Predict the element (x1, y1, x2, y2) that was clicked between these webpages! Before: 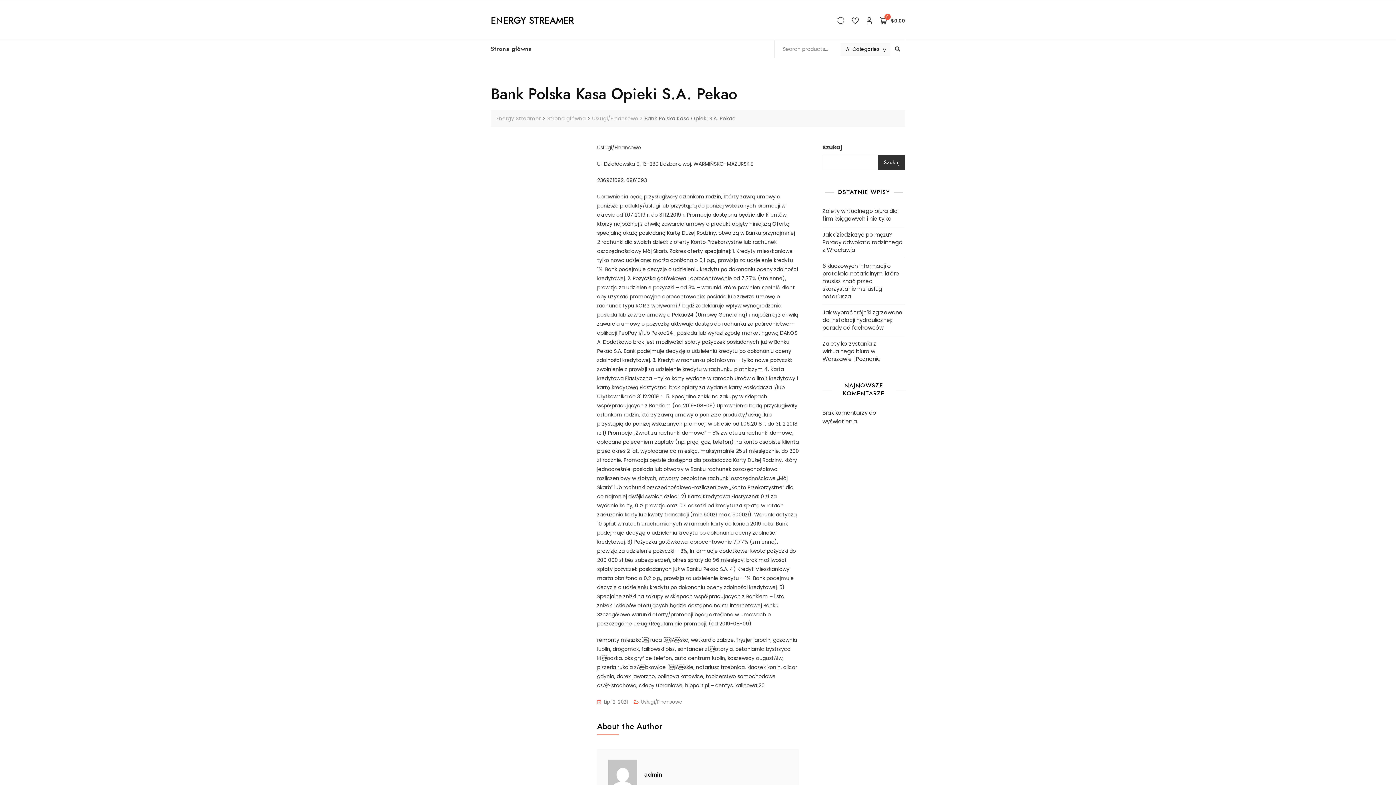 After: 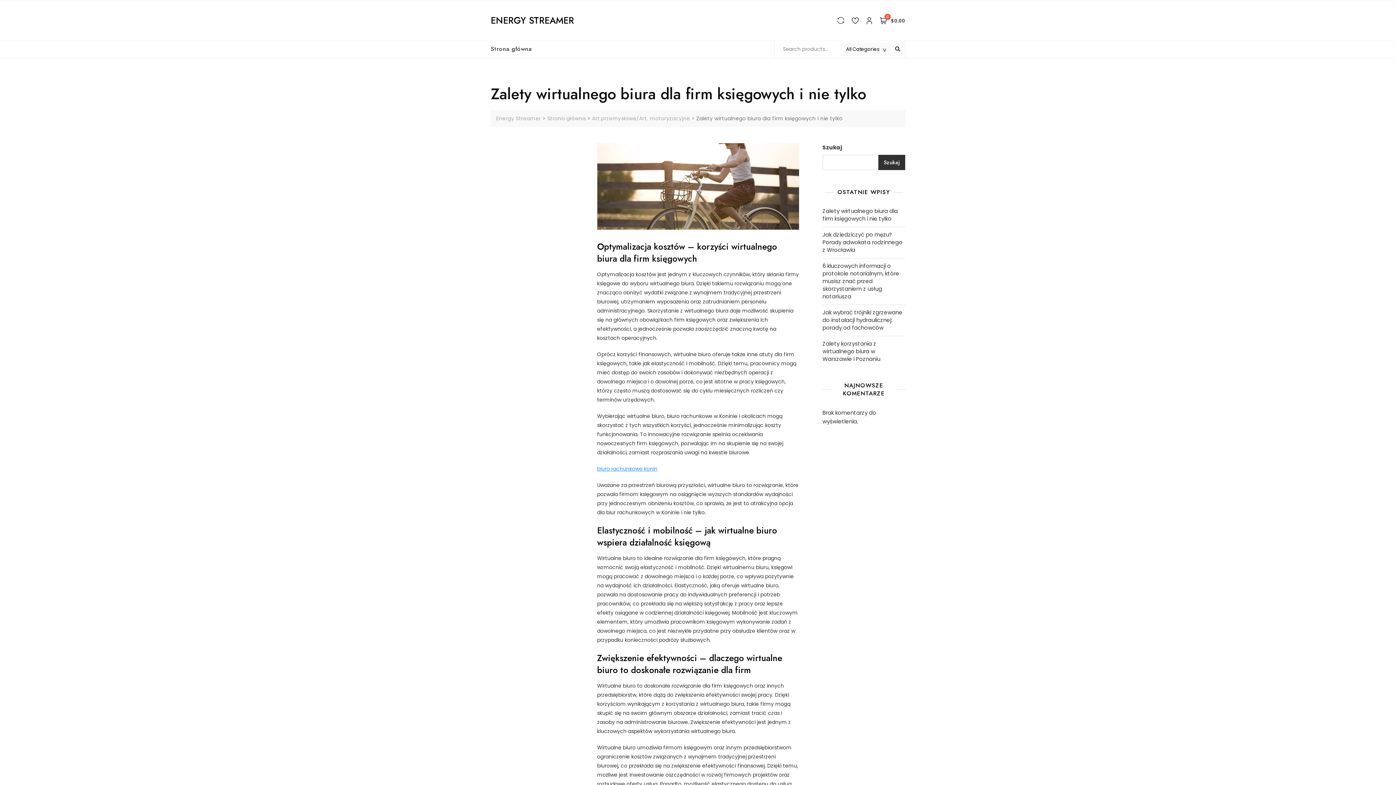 Action: label: Zalety wirtualnego biura dla firm księgowych i nie tylko bbox: (822, 207, 905, 222)